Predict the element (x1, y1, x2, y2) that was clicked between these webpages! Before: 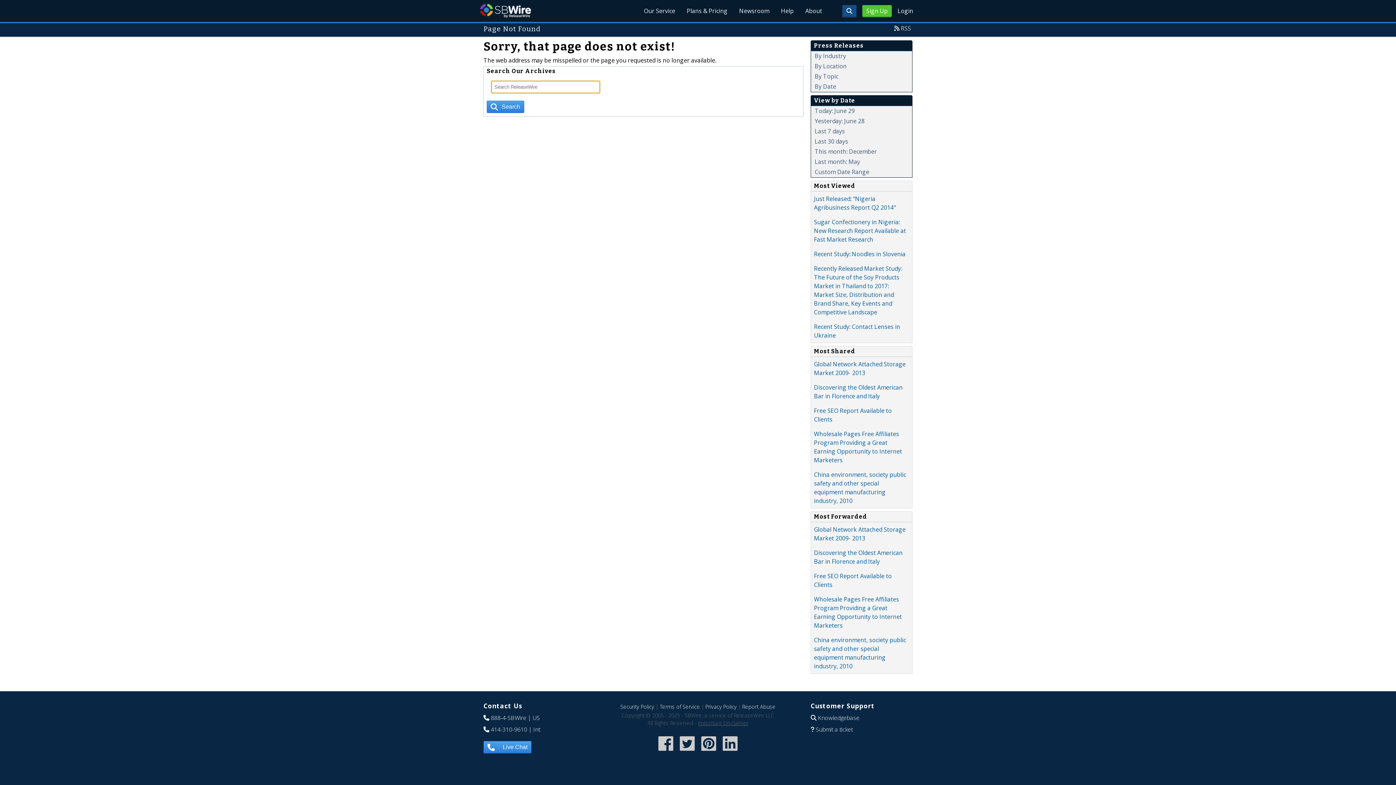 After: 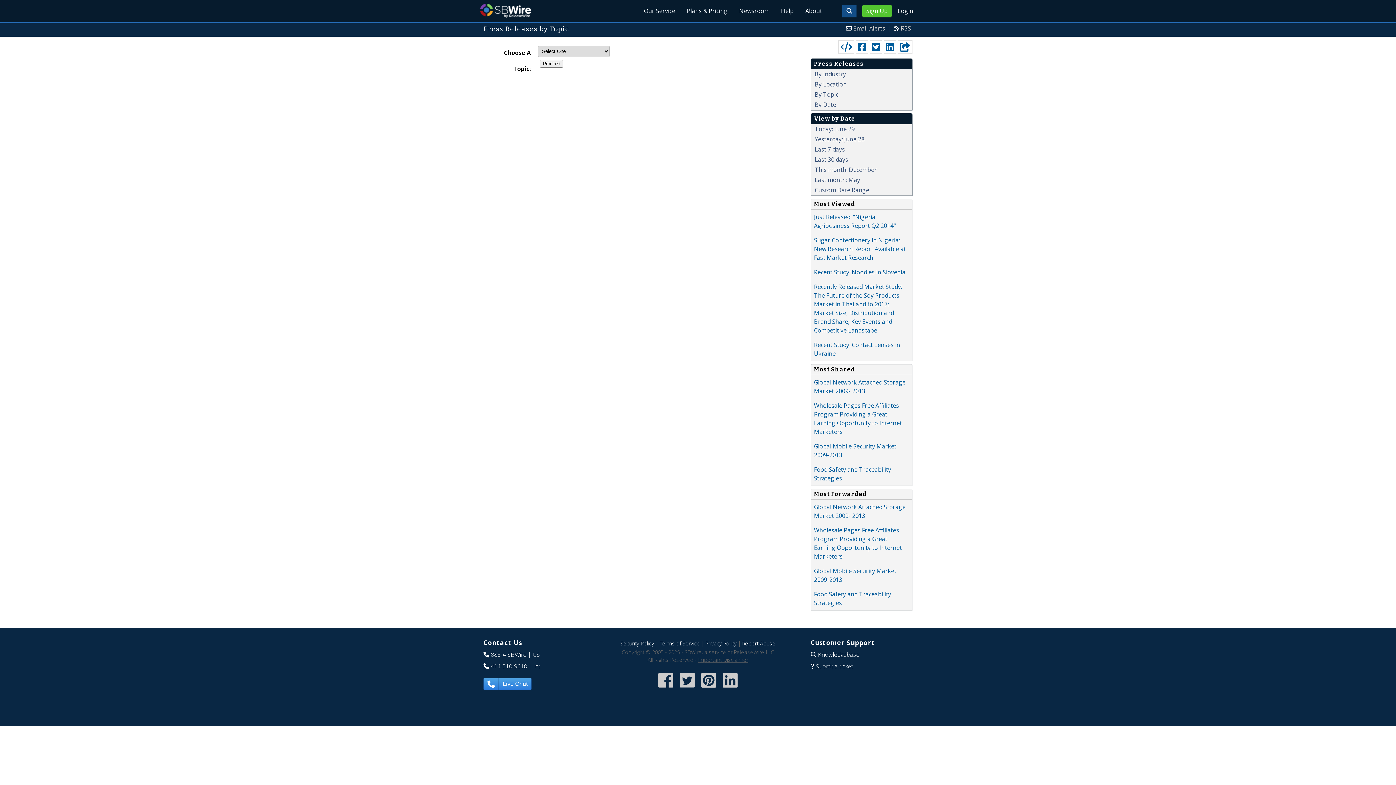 Action: bbox: (811, 71, 912, 80) label: By Topic